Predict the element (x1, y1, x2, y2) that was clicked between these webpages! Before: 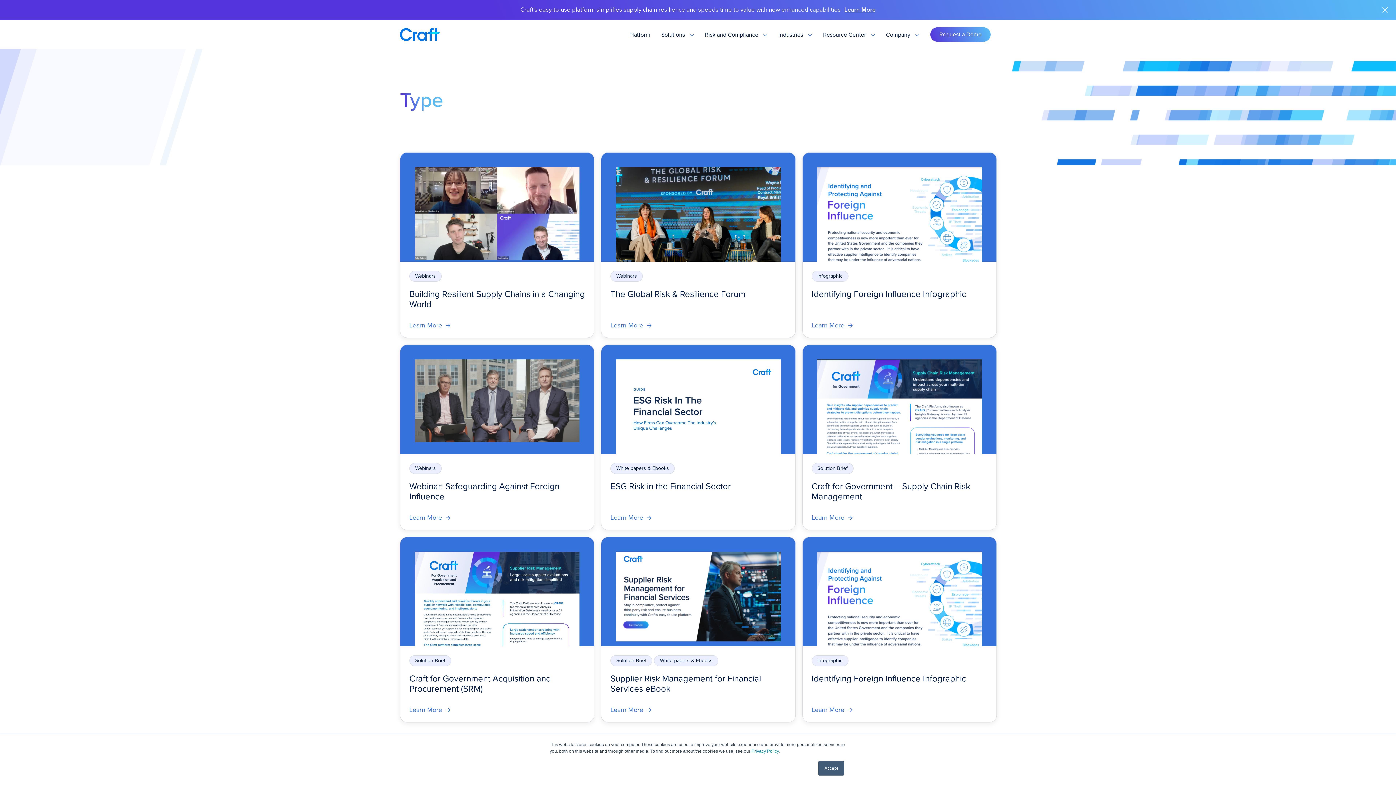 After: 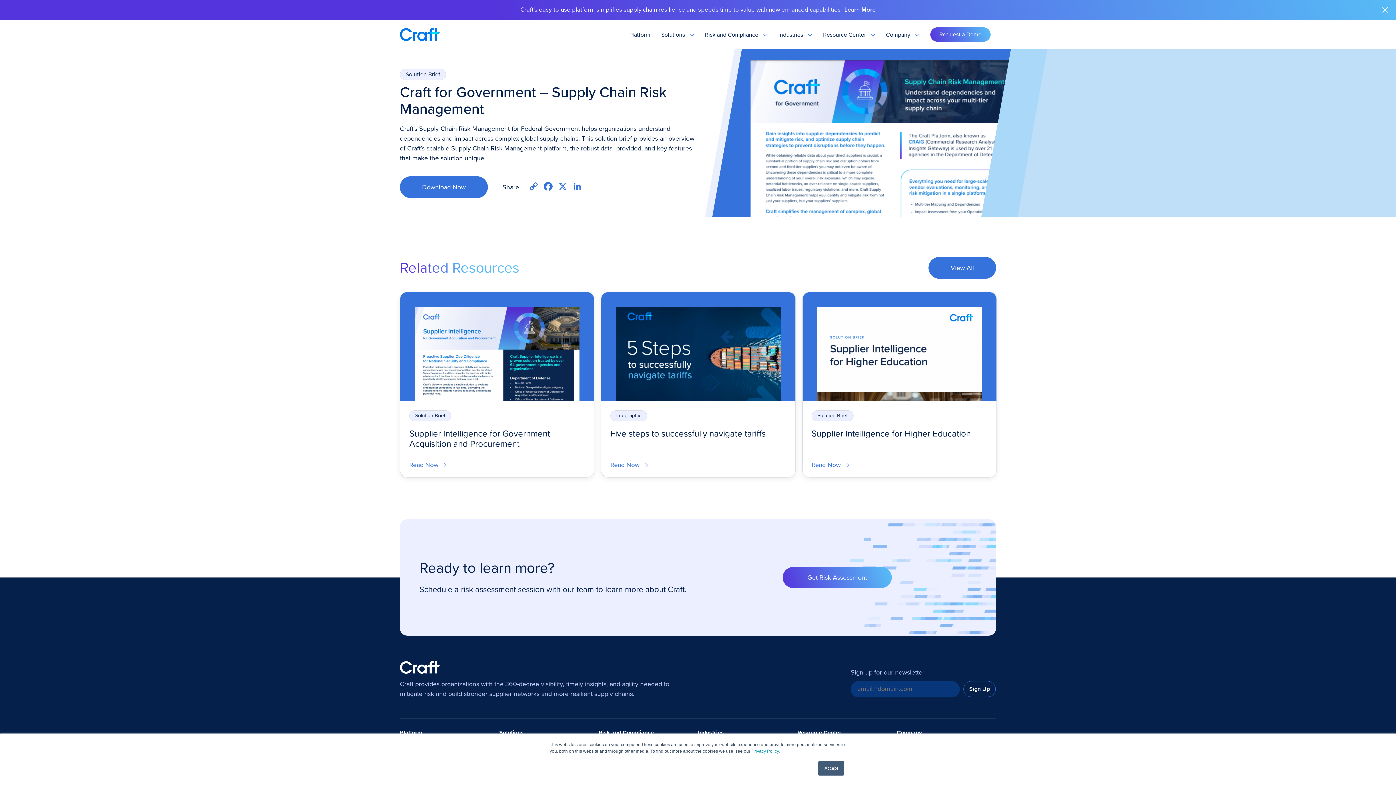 Action: bbox: (802, 344, 997, 530) label: Solution Brief

Craft for Government – Supply Chain Risk Management

Learn More